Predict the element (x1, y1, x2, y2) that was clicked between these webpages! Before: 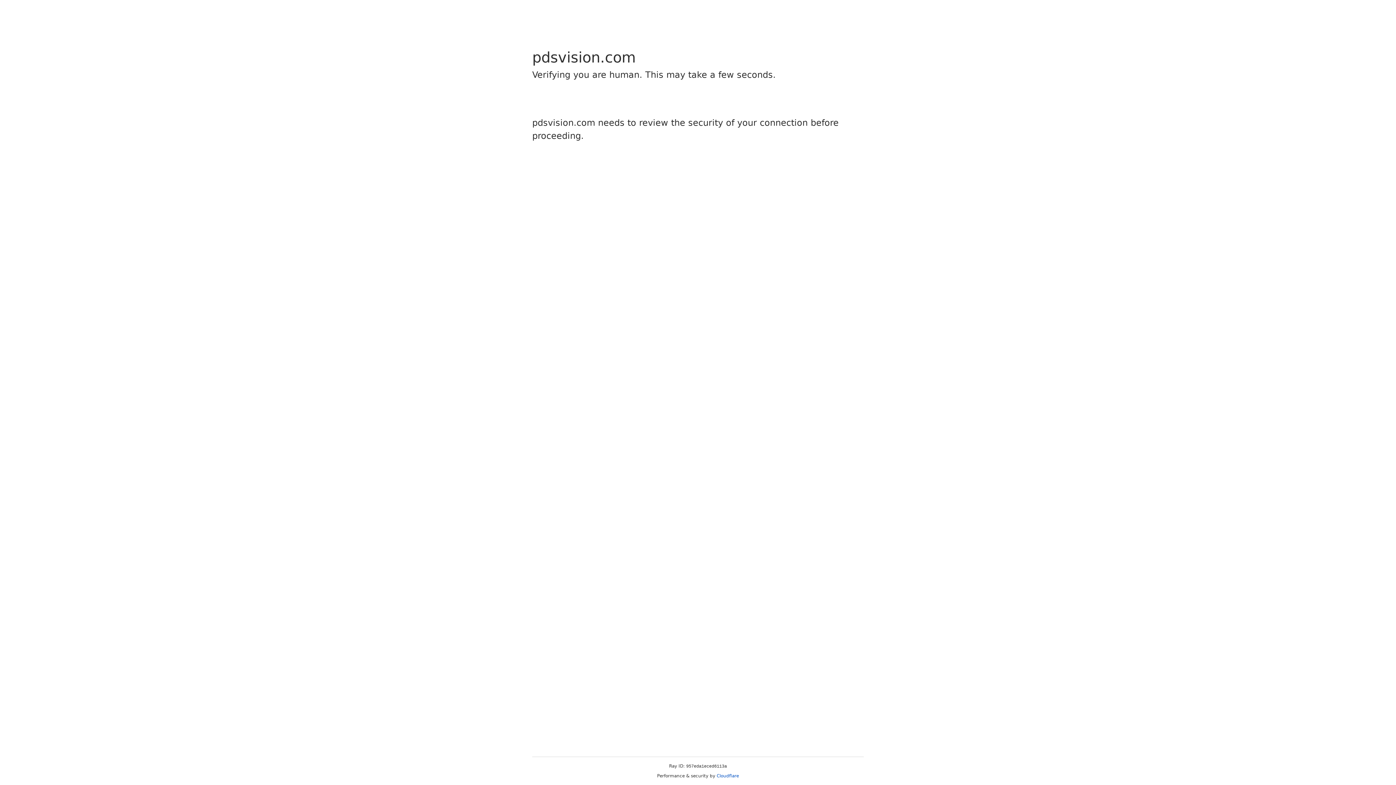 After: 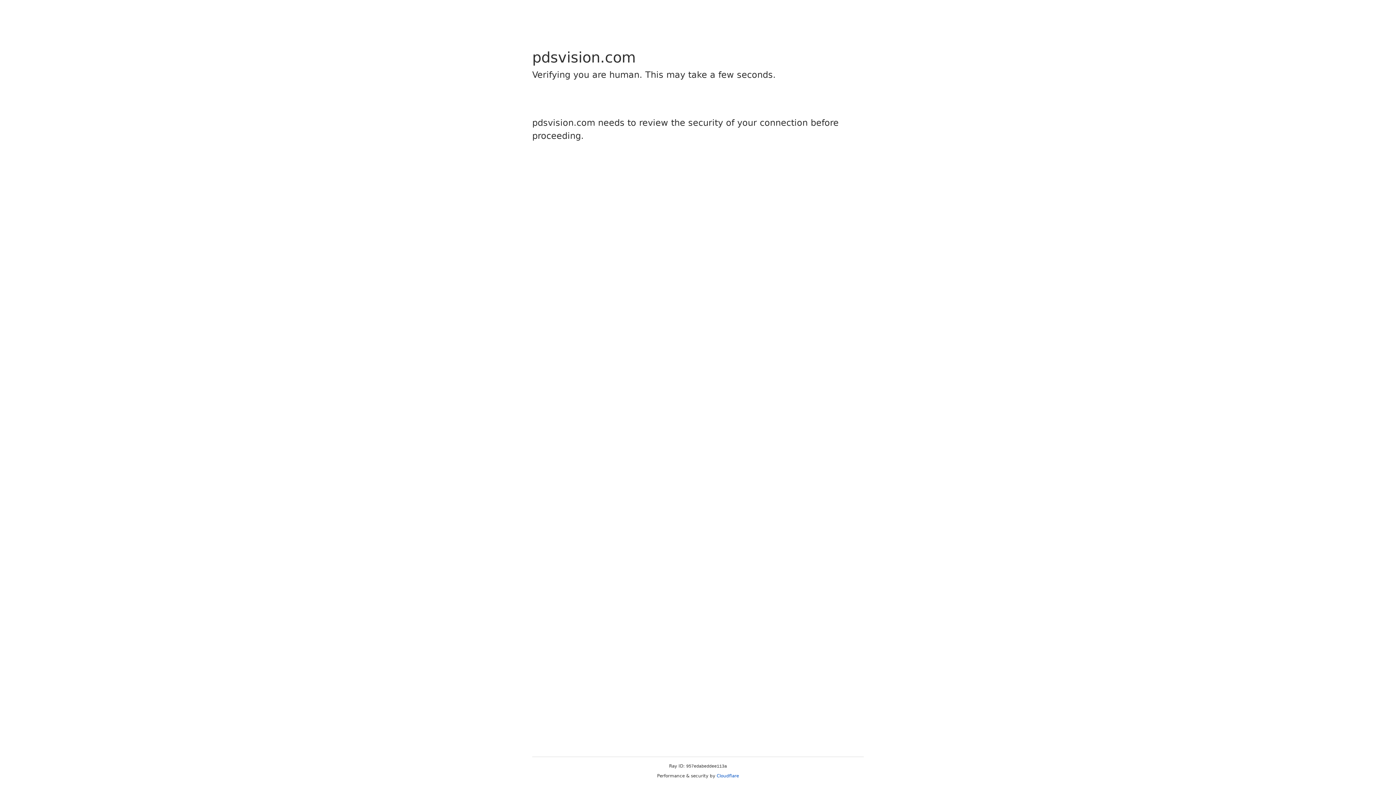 Action: bbox: (716, 773, 739, 778) label: Cloudflare